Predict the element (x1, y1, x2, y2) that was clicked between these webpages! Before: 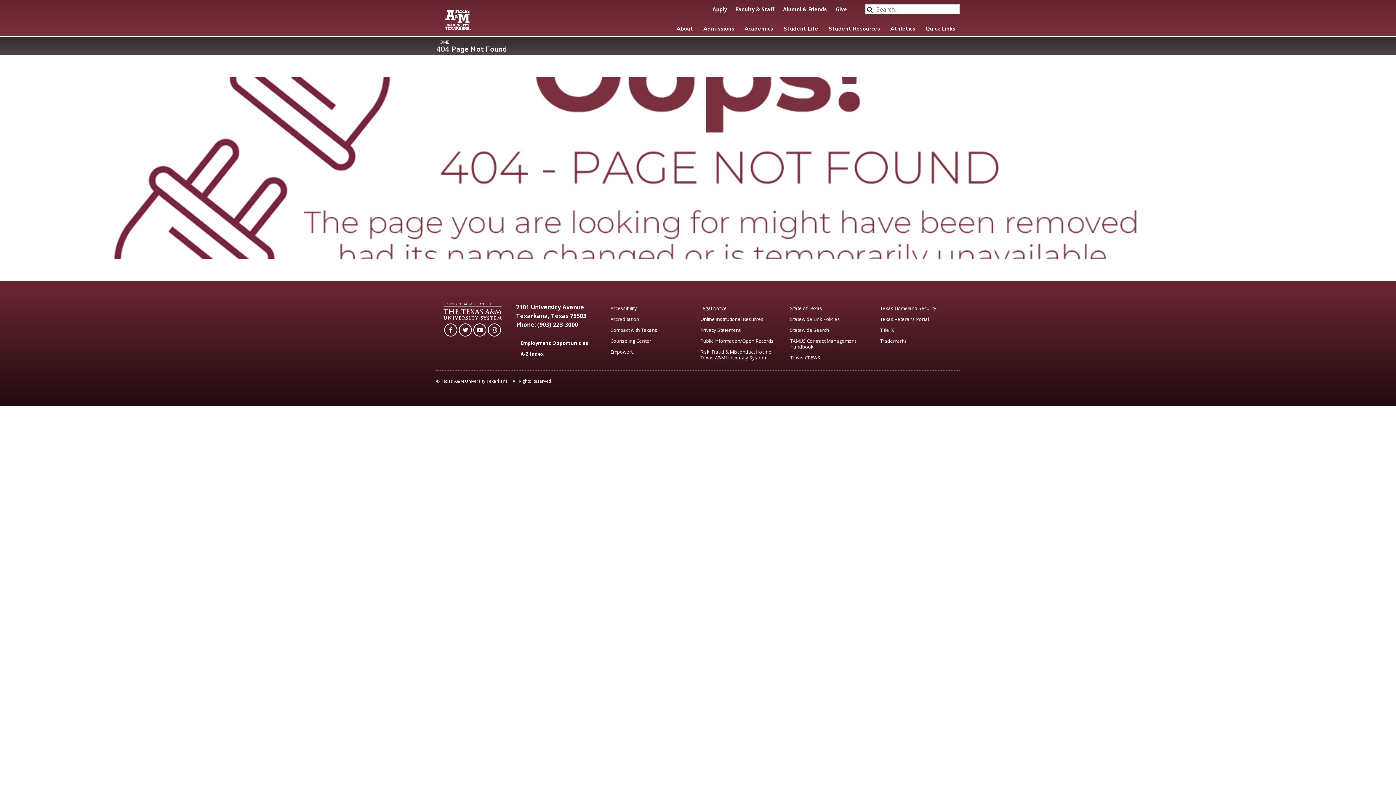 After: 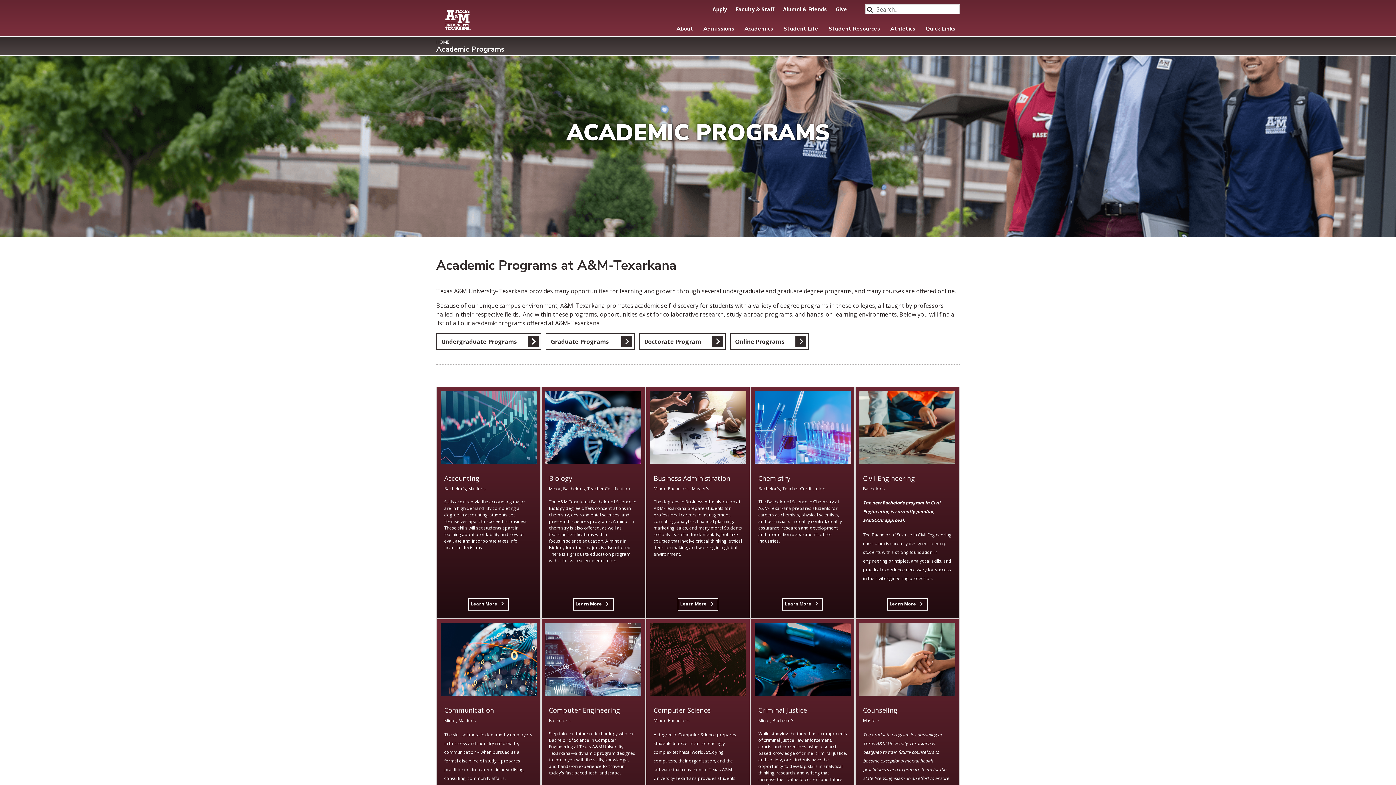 Action: label: Academics bbox: (740, 21, 777, 36)